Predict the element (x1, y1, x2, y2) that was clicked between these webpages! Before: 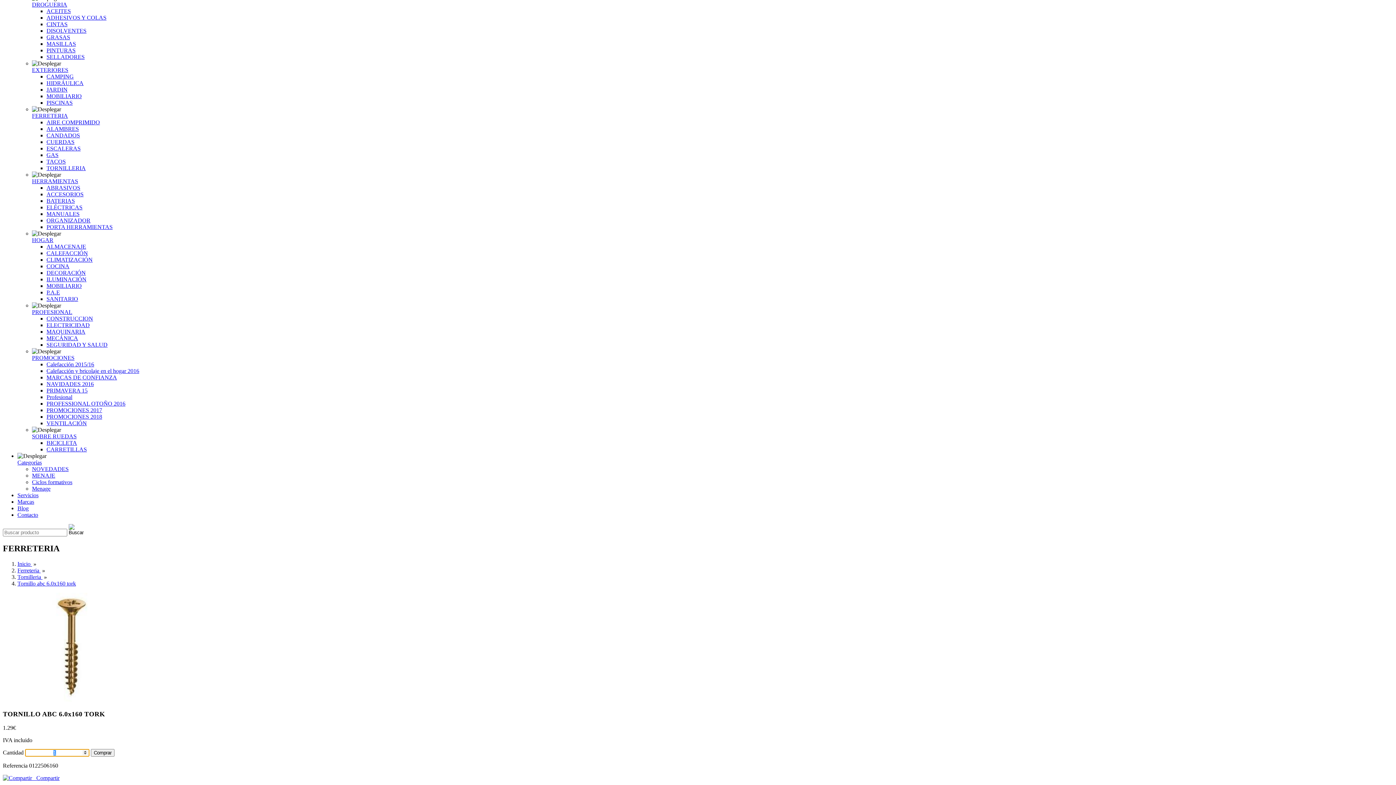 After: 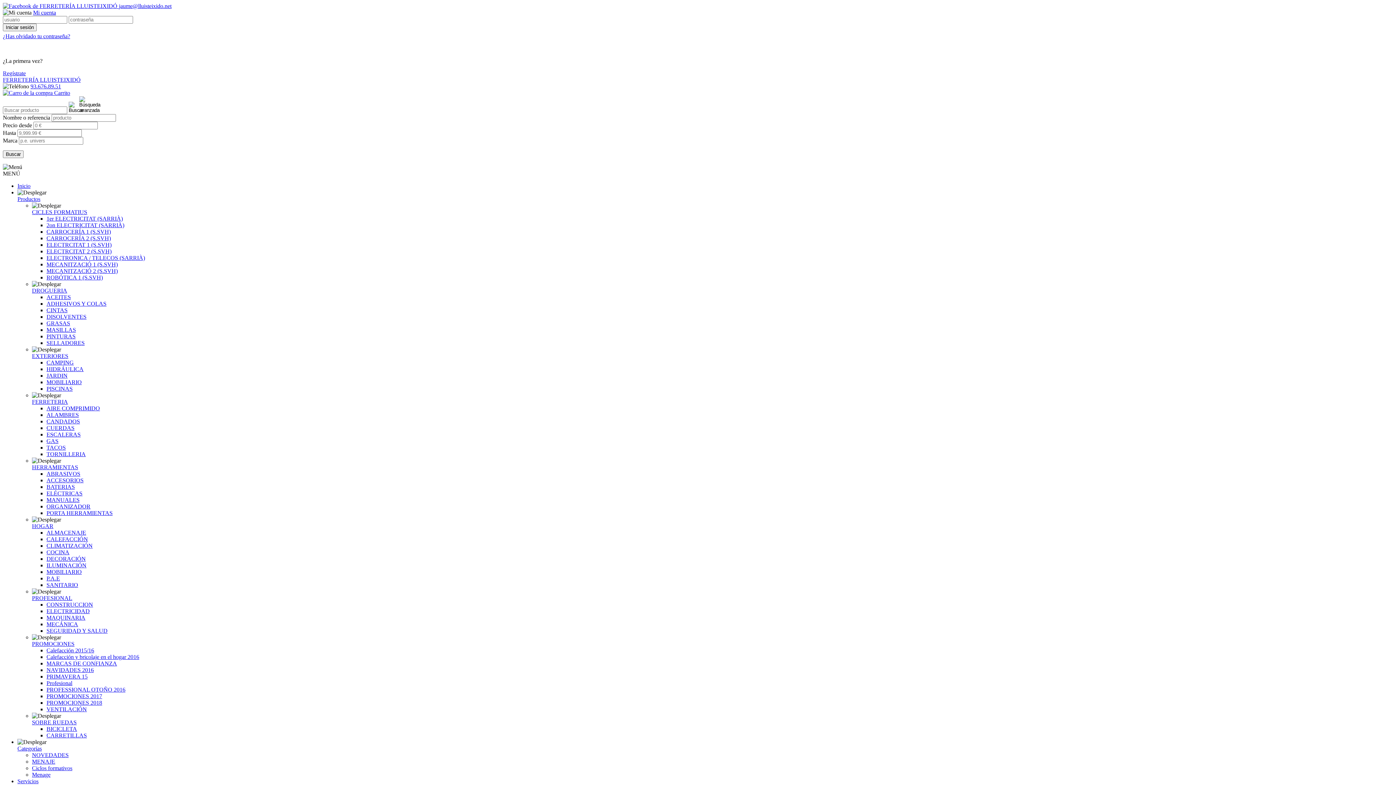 Action: bbox: (46, 374, 117, 380) label: MARCAS DE CONFIANZA